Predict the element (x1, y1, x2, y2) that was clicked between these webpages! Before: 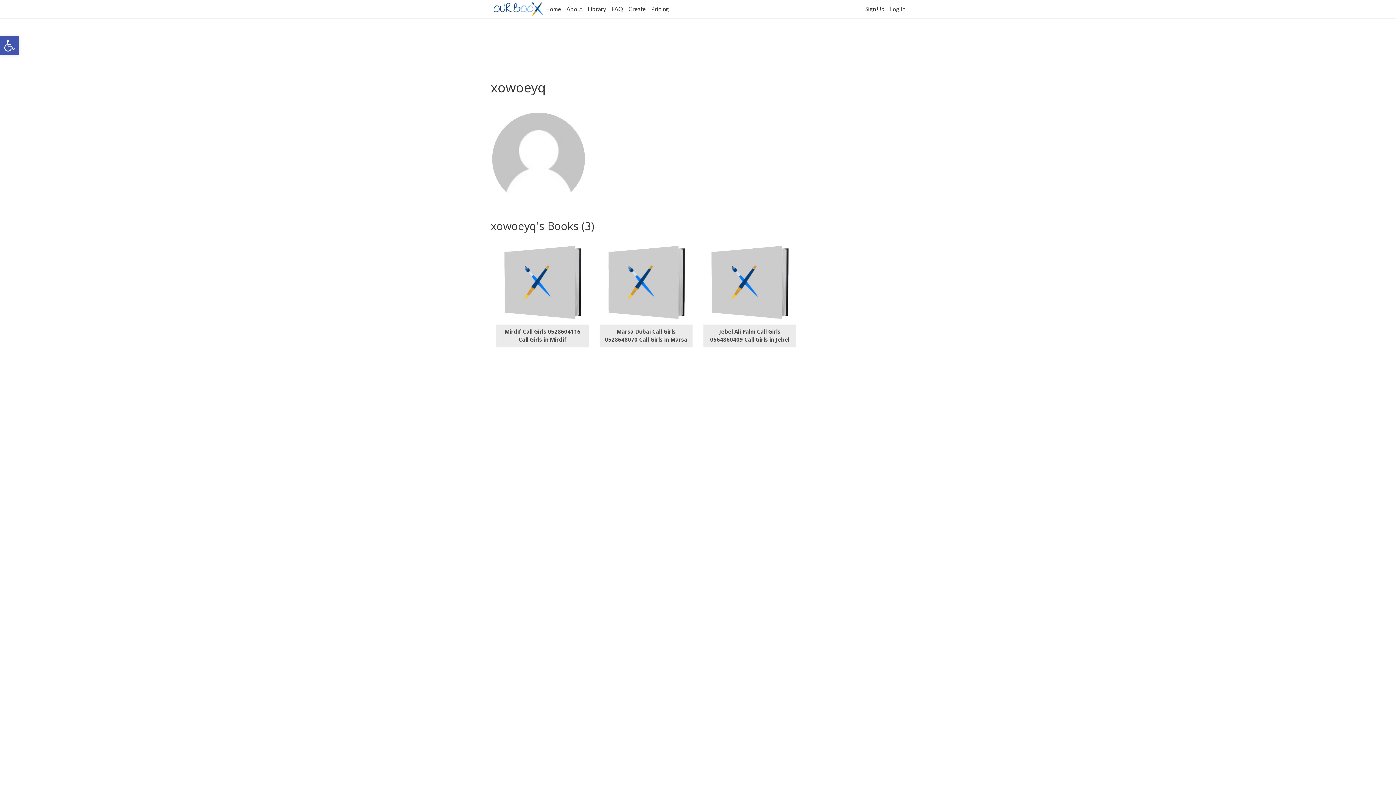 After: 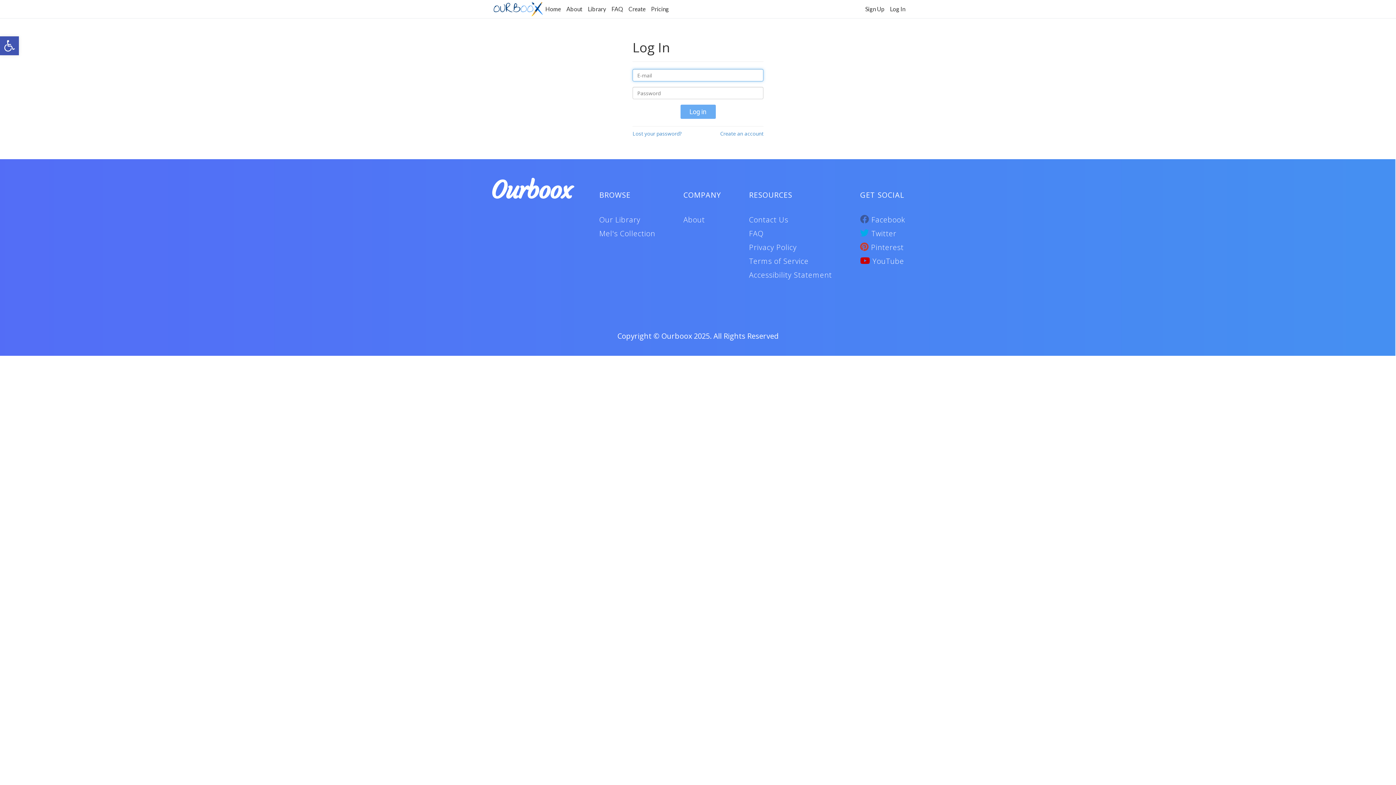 Action: bbox: (890, 0, 910, 12) label: Log In